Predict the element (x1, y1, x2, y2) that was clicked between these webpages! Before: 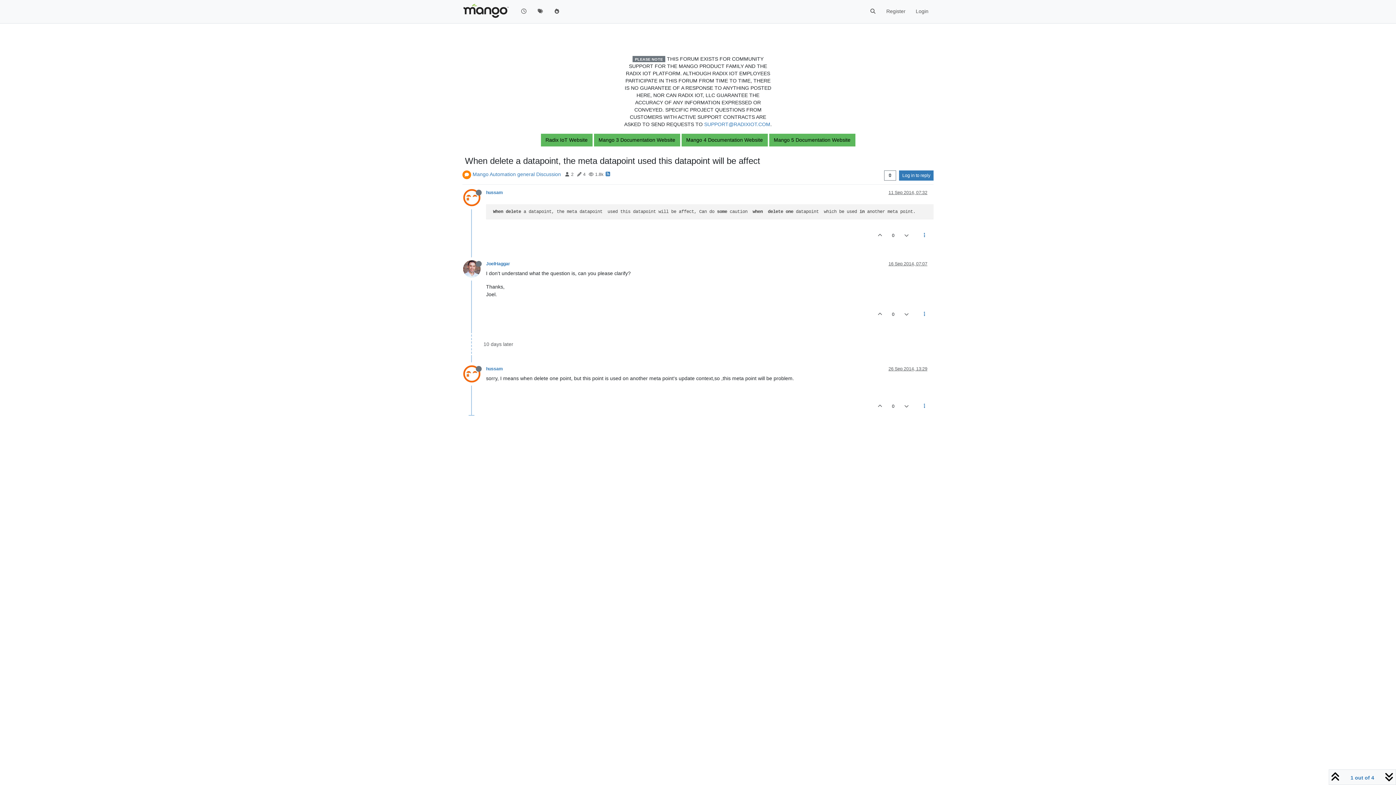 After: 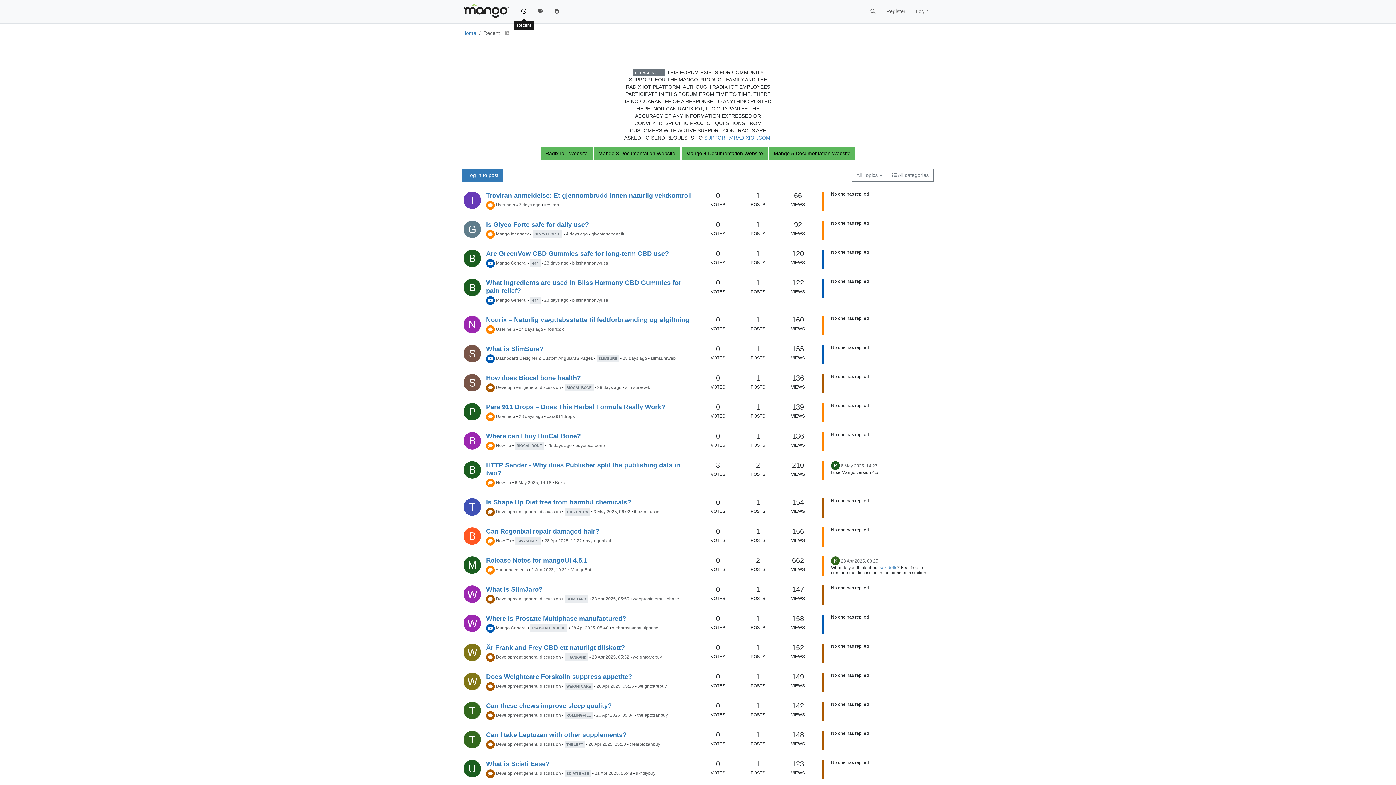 Action: bbox: (515, 4, 532, 18)